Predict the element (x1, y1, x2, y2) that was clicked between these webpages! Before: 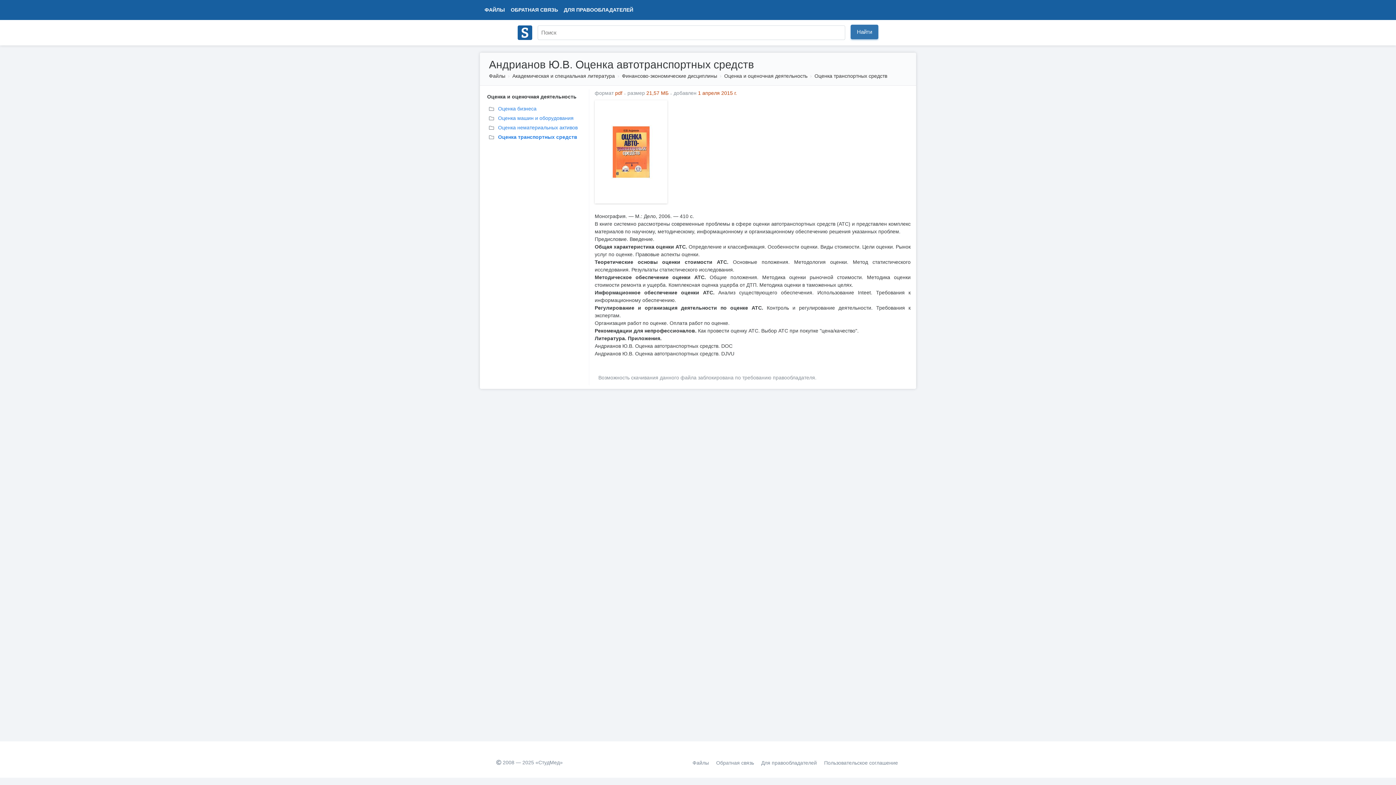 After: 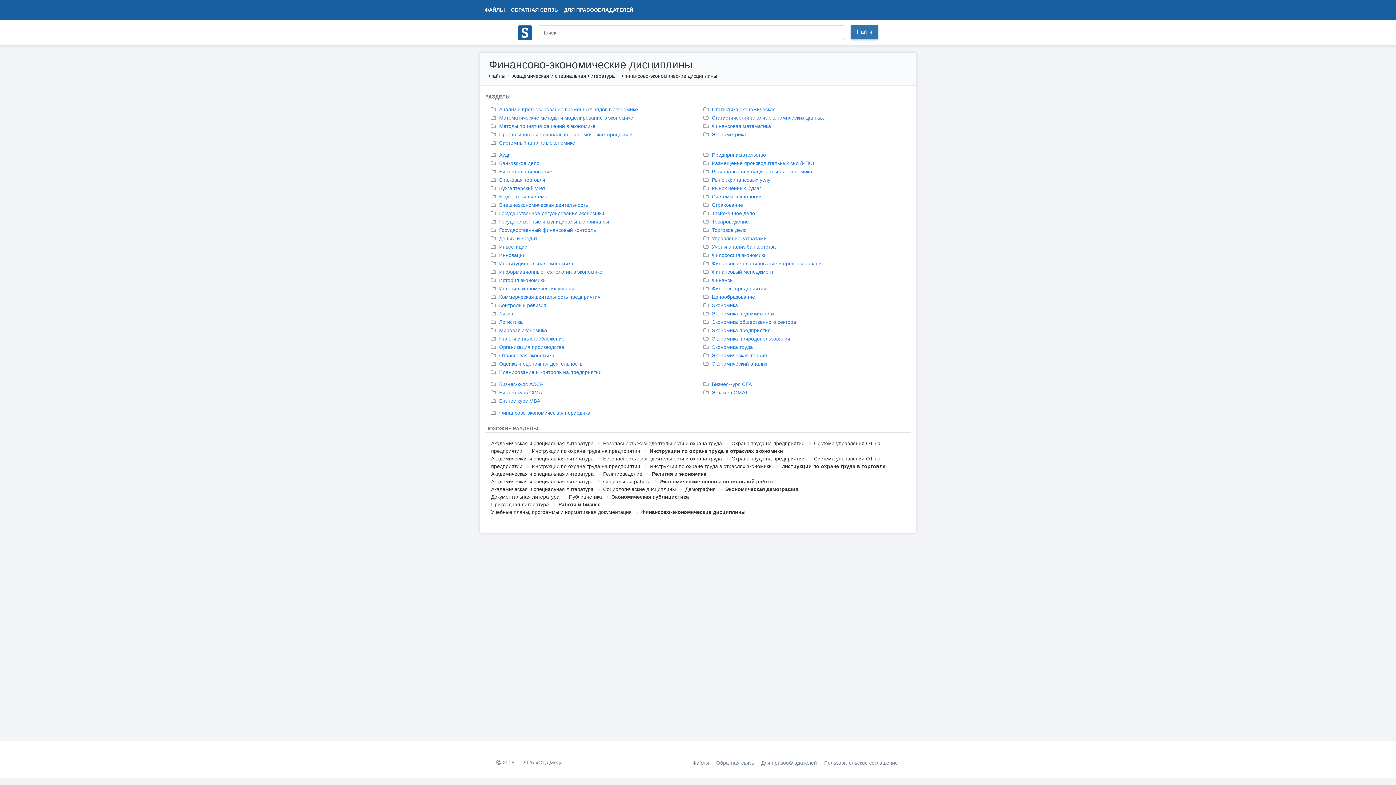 Action: bbox: (622, 73, 717, 78) label: Финансово-экономические дисциплины